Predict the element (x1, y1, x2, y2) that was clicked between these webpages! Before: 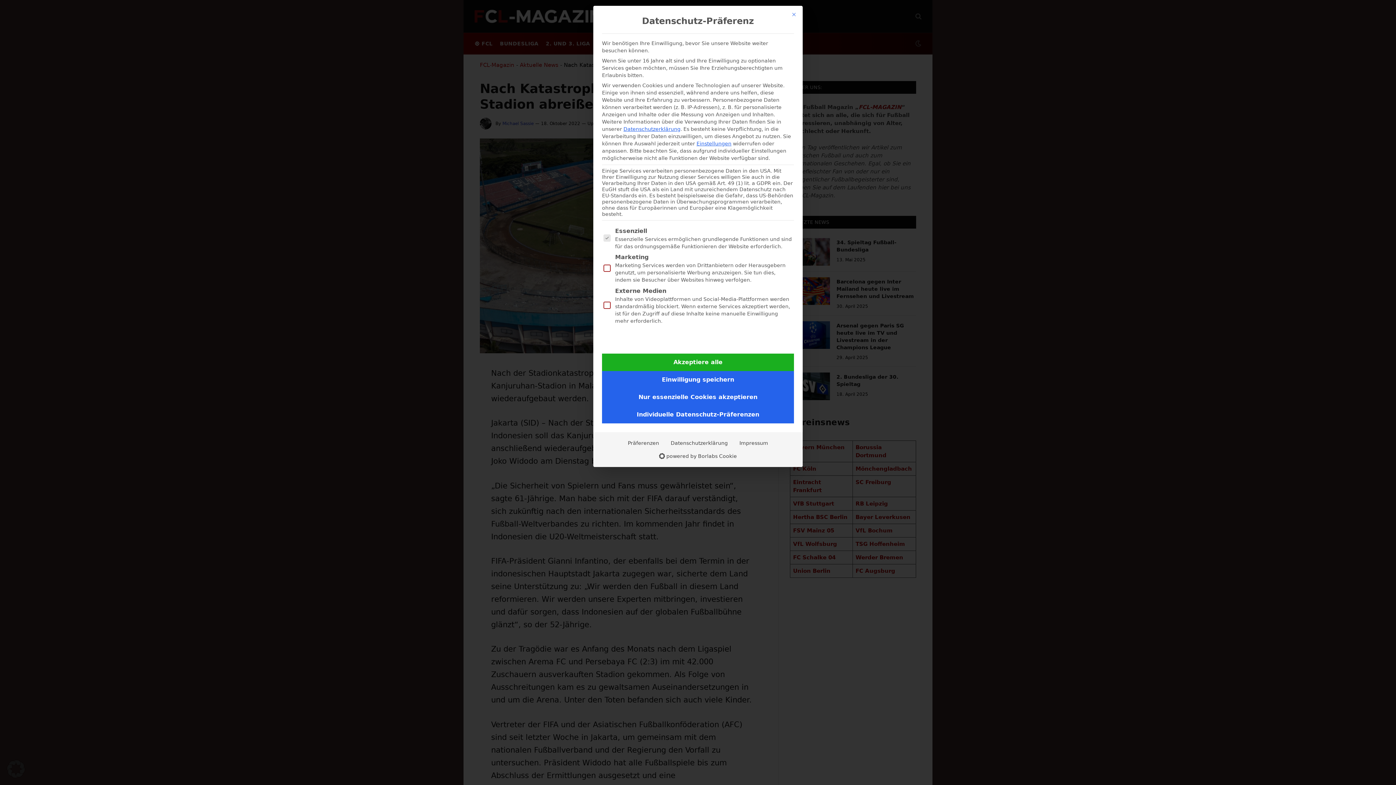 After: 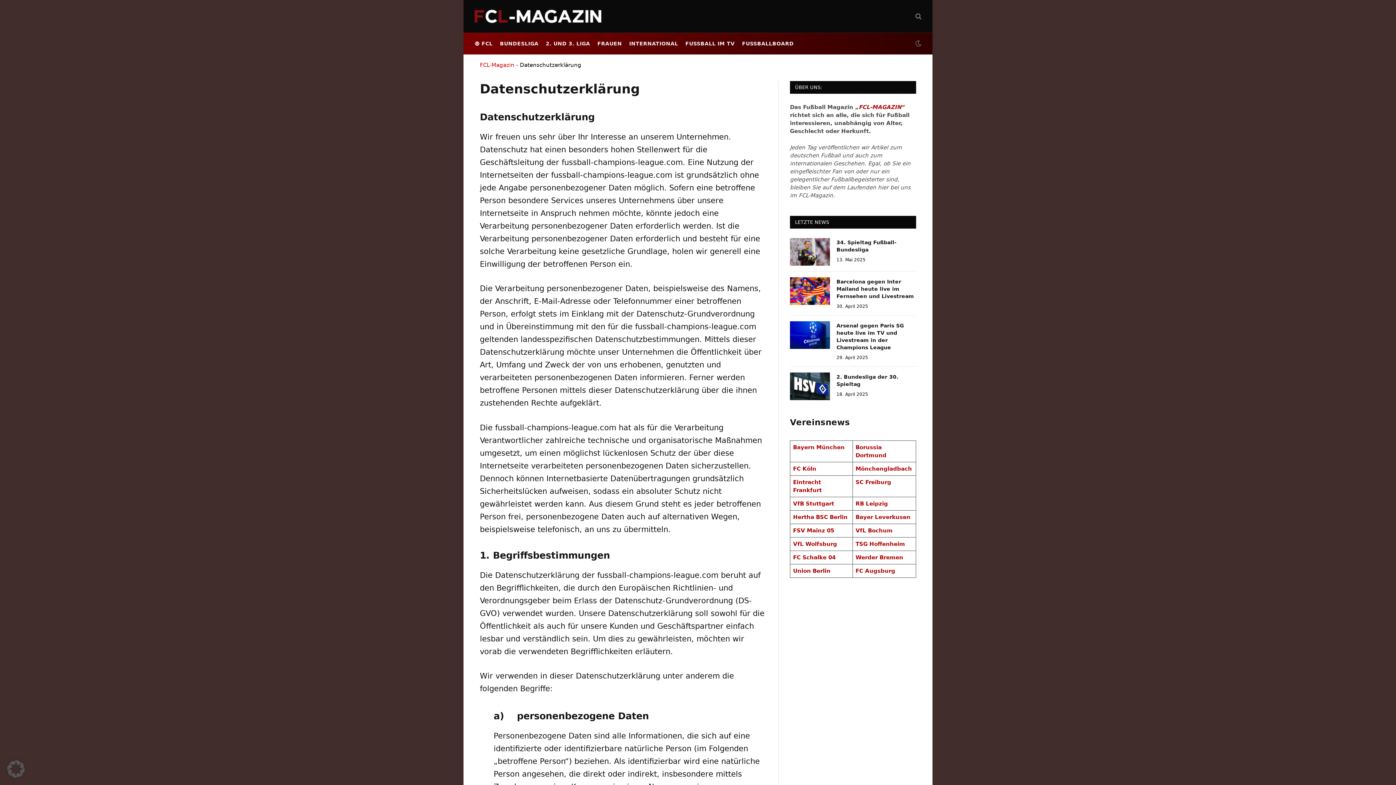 Action: label: Datenschutzerklärung bbox: (623, 126, 680, 132)